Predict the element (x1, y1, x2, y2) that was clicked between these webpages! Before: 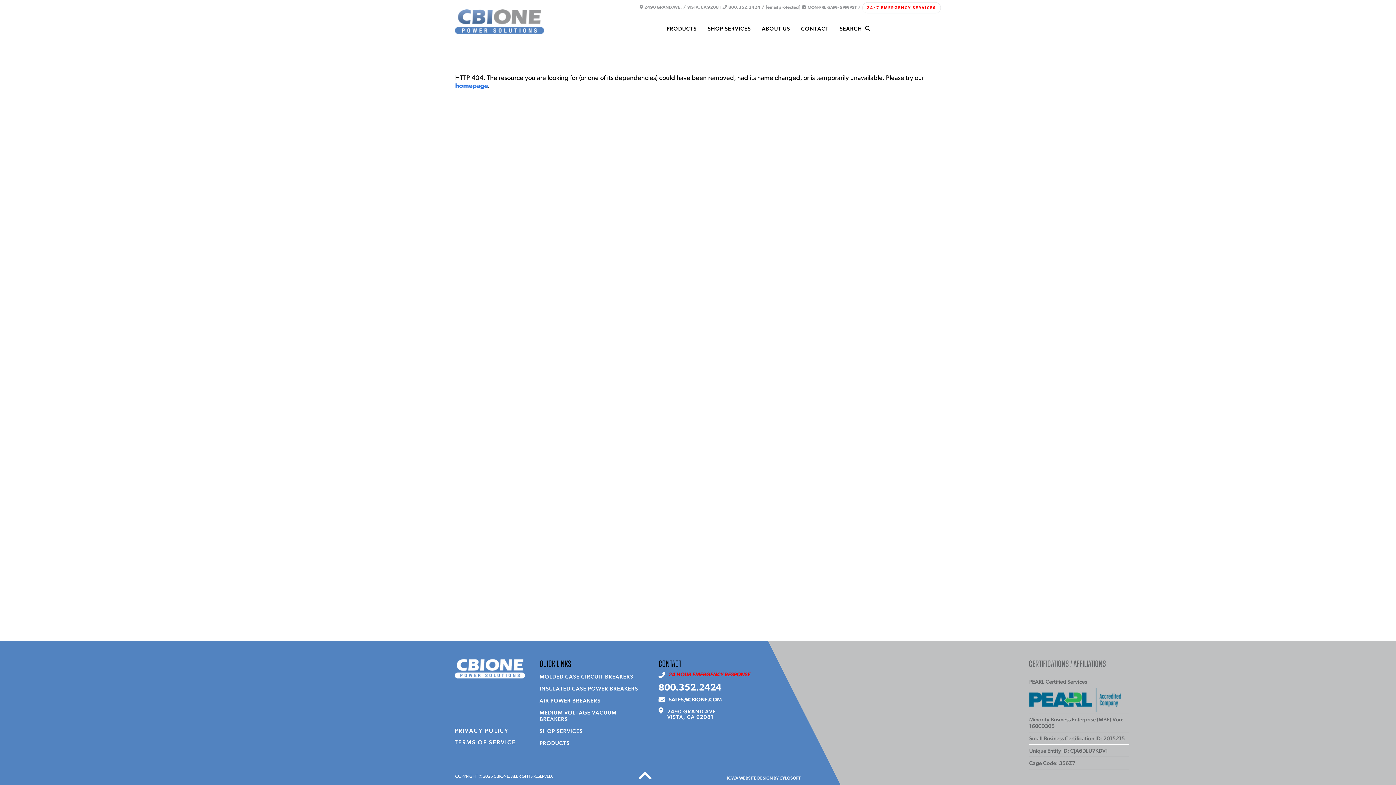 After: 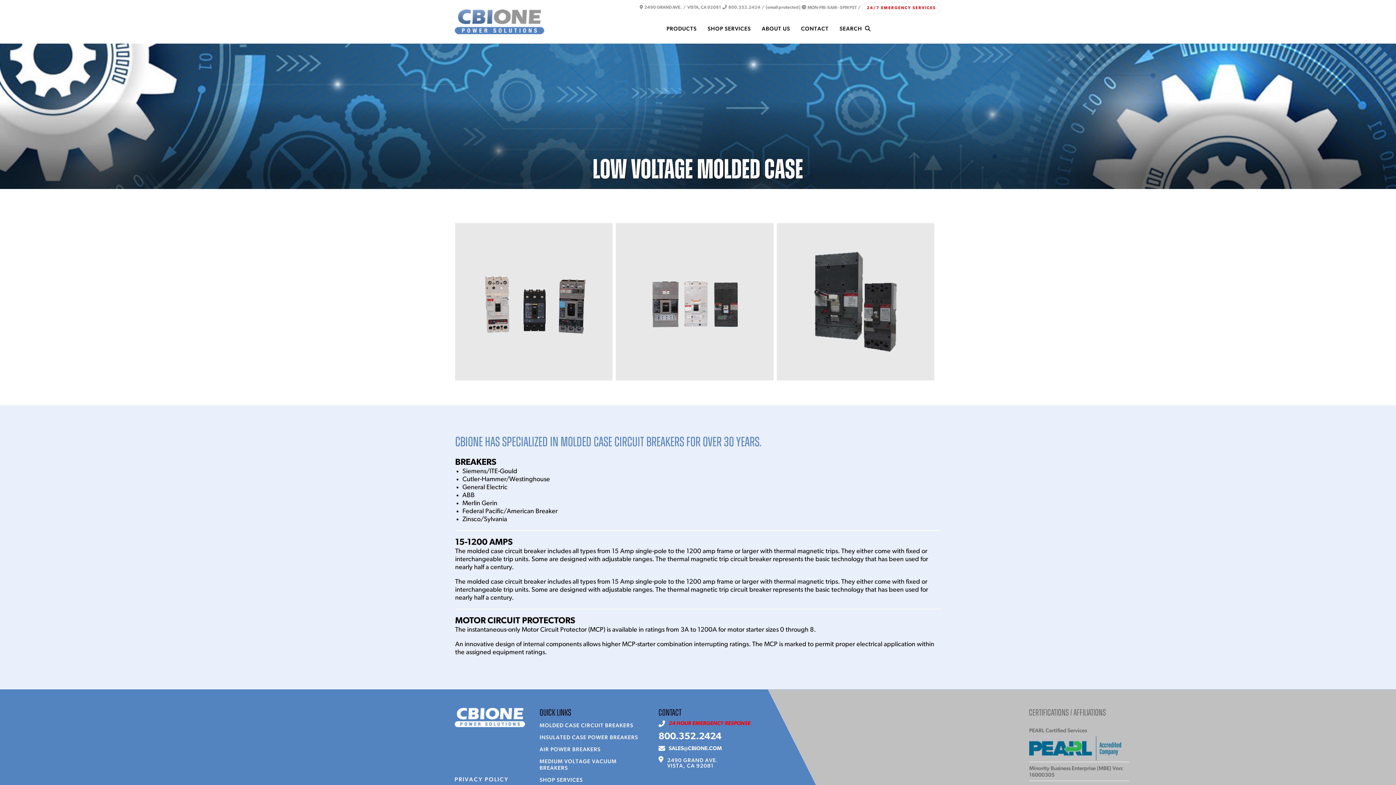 Action: label: MOLDED CASE CIRCUIT BREAKERS bbox: (539, 674, 633, 680)